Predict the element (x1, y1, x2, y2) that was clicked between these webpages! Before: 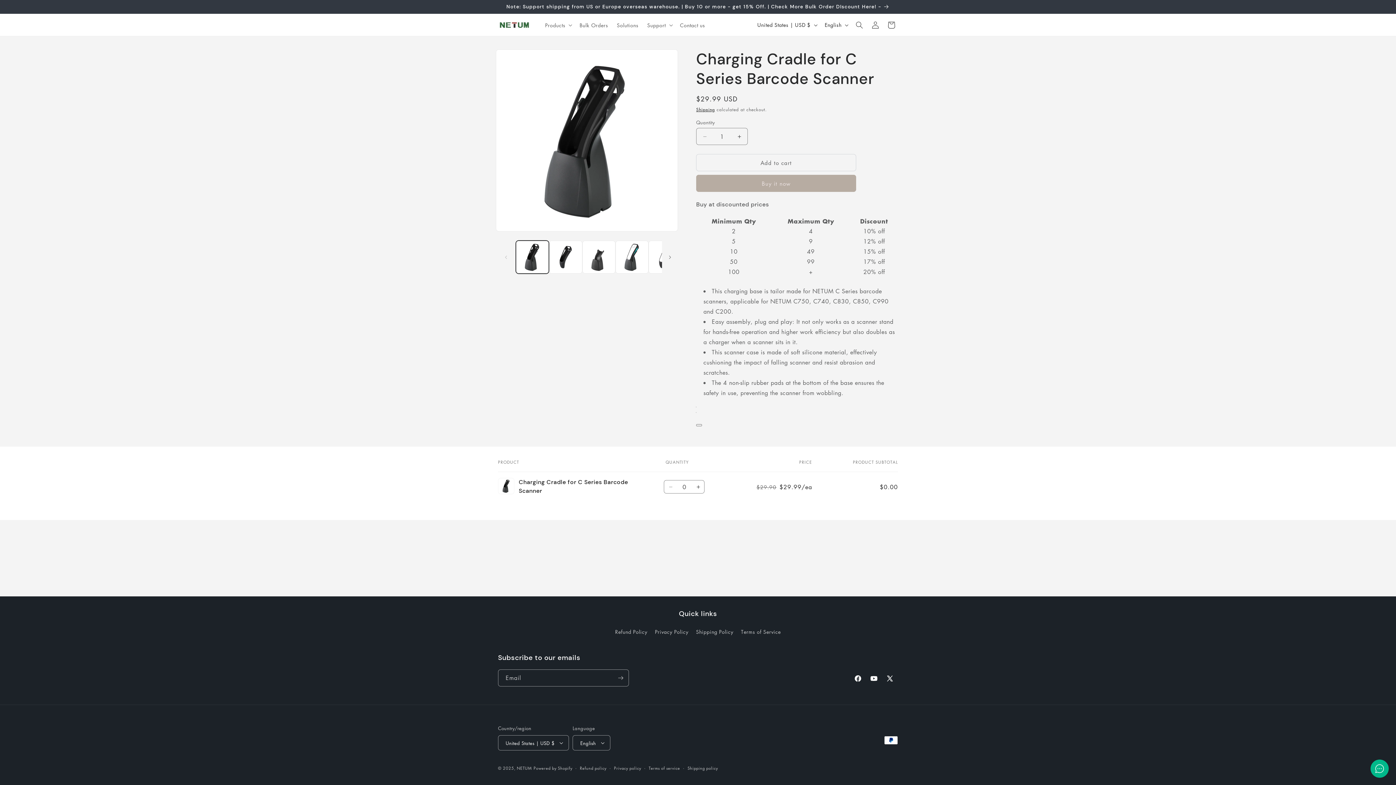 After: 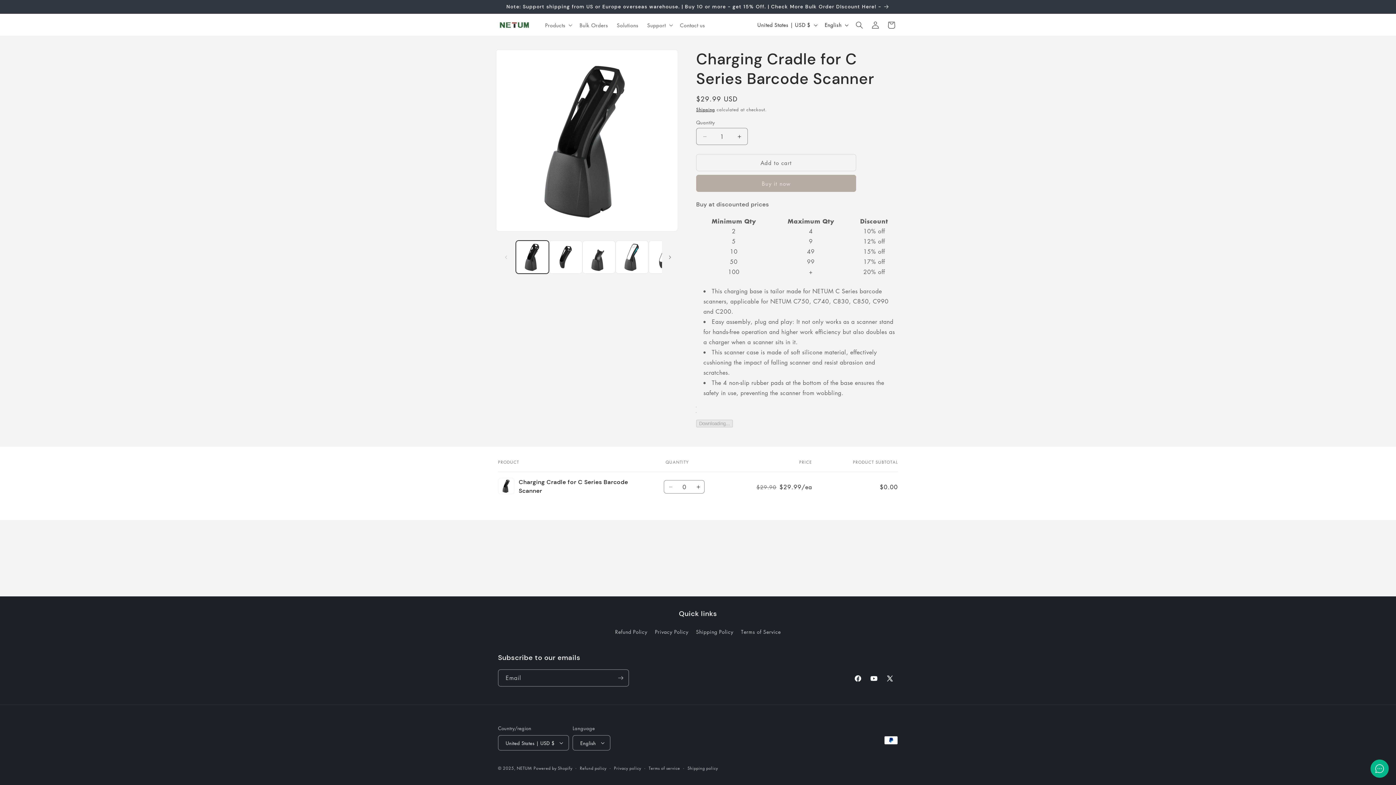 Action: bbox: (696, 424, 702, 426) label: Enchiridion ‑ Product Manuals - 